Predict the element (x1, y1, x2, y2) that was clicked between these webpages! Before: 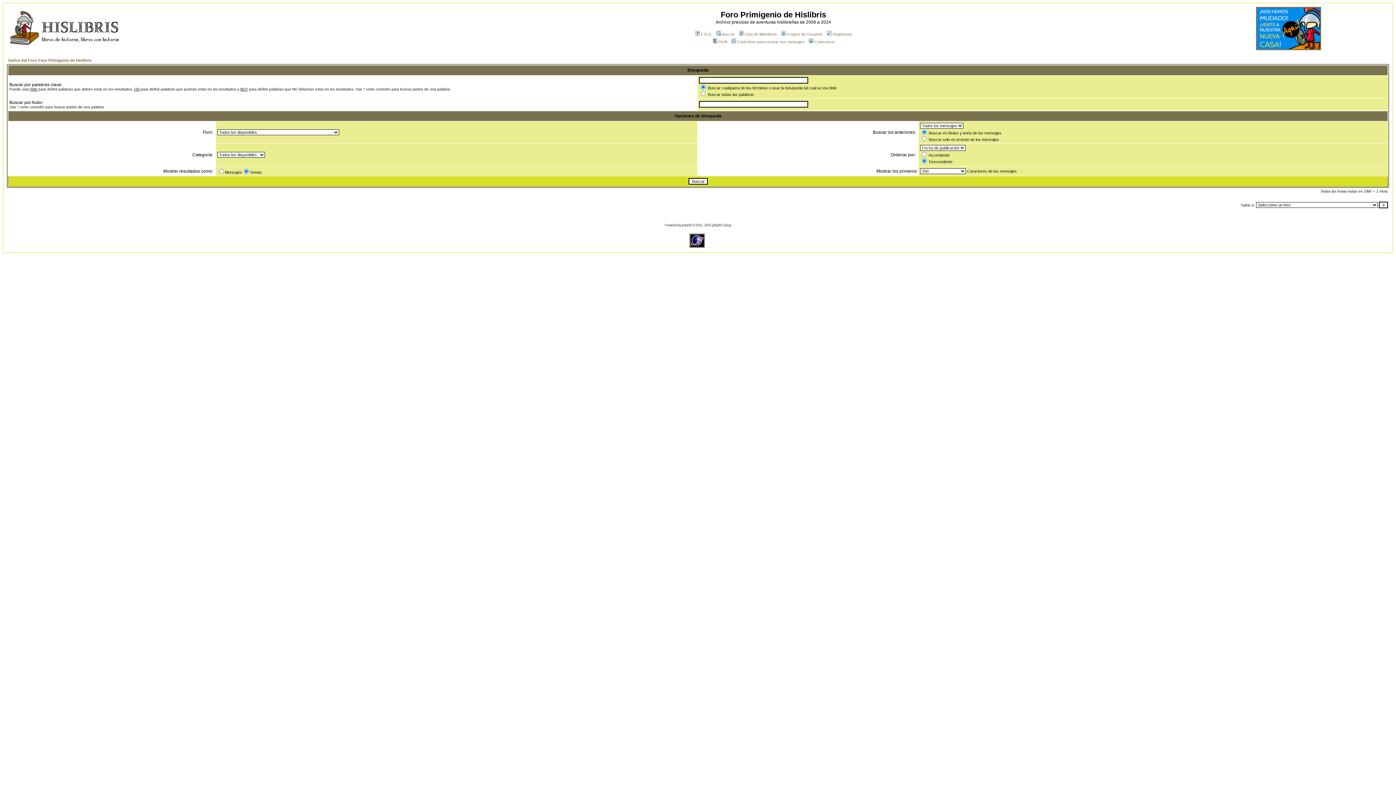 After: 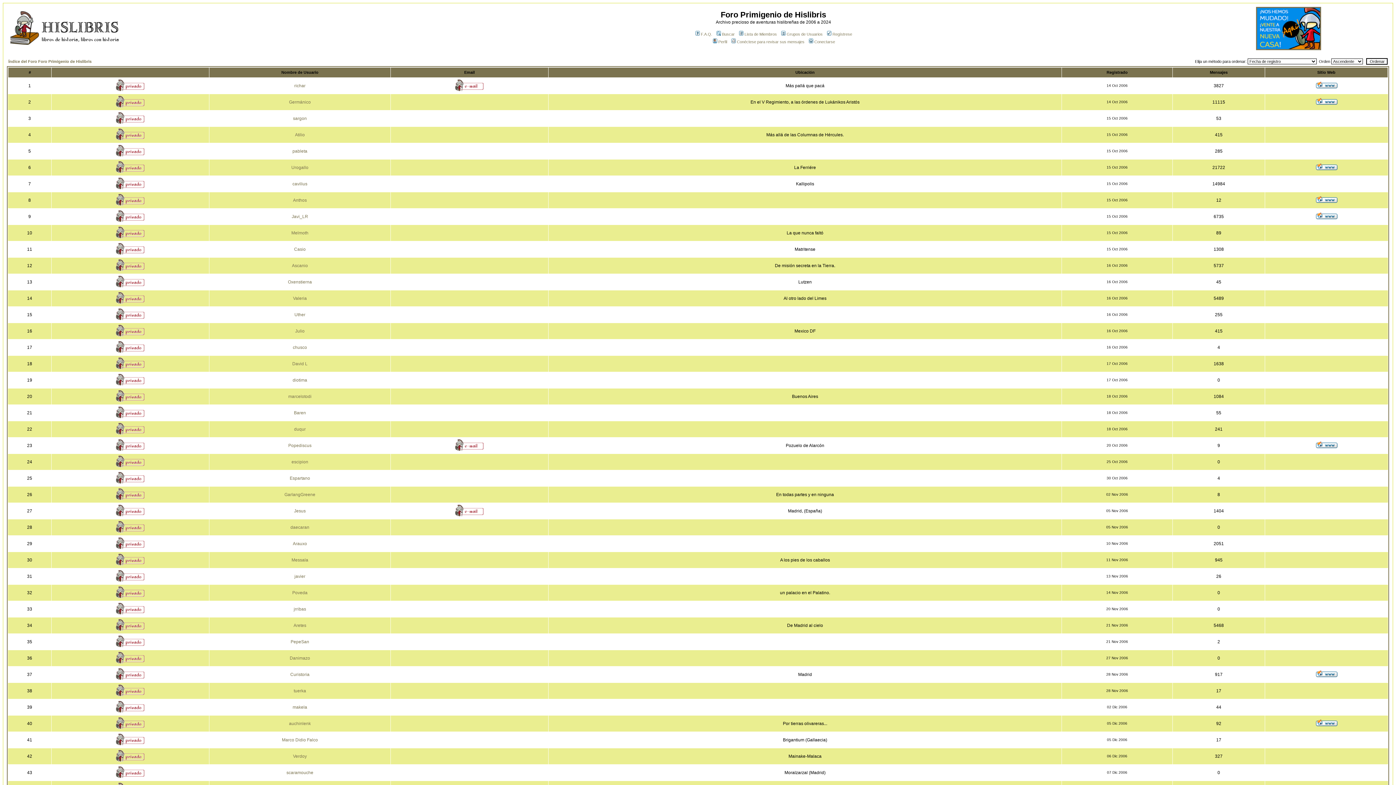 Action: bbox: (738, 32, 777, 36) label: Lista de Miembros